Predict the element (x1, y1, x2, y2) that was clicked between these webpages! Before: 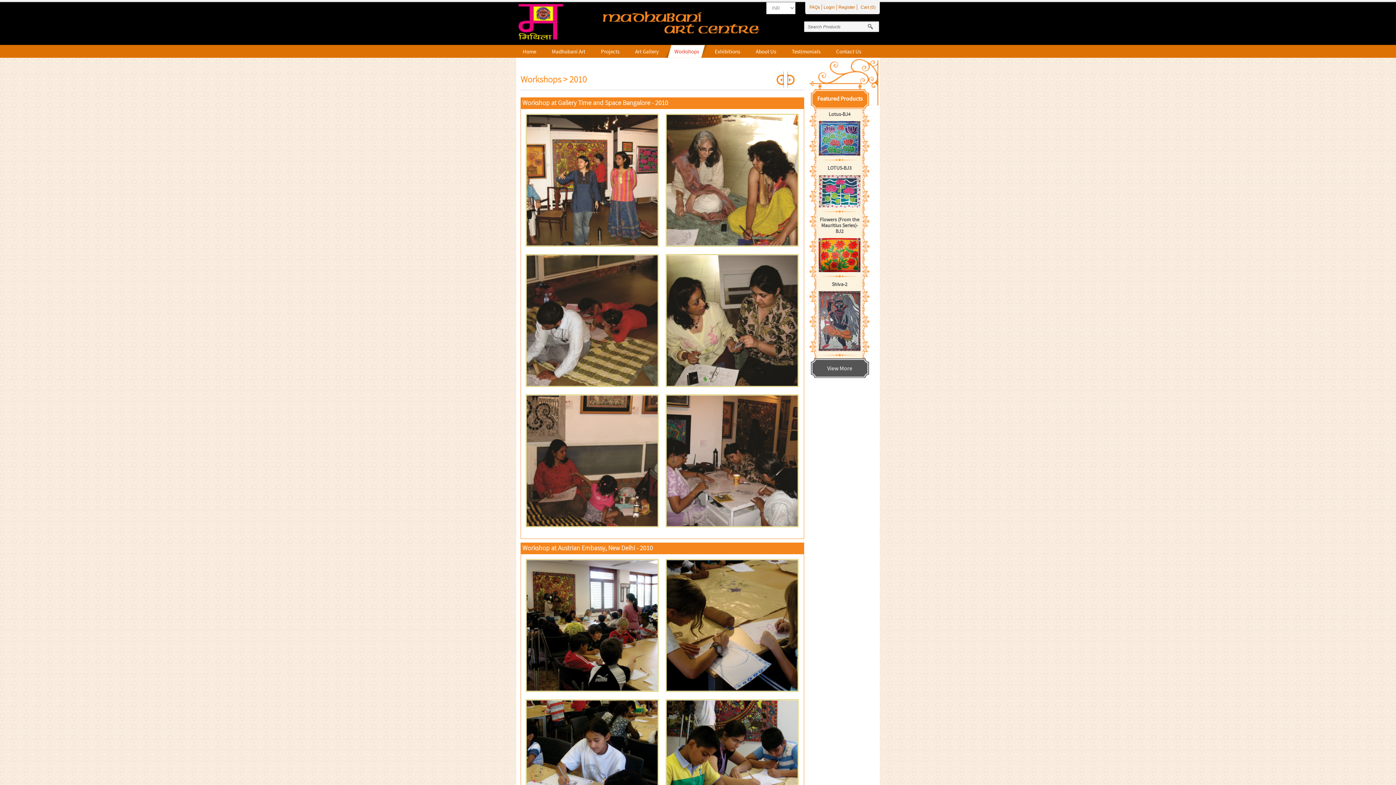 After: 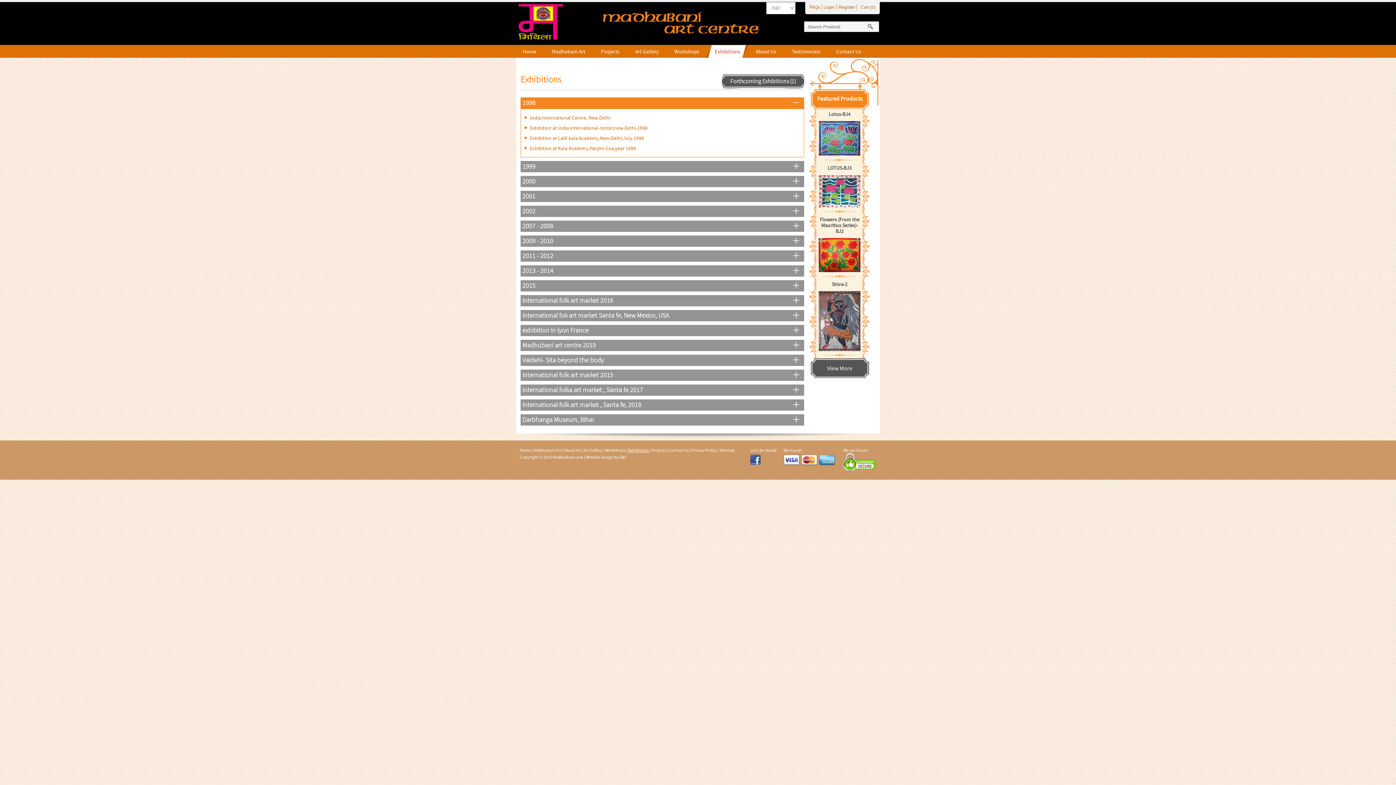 Action: label: Exhibitions bbox: (714, 45, 740, 58)